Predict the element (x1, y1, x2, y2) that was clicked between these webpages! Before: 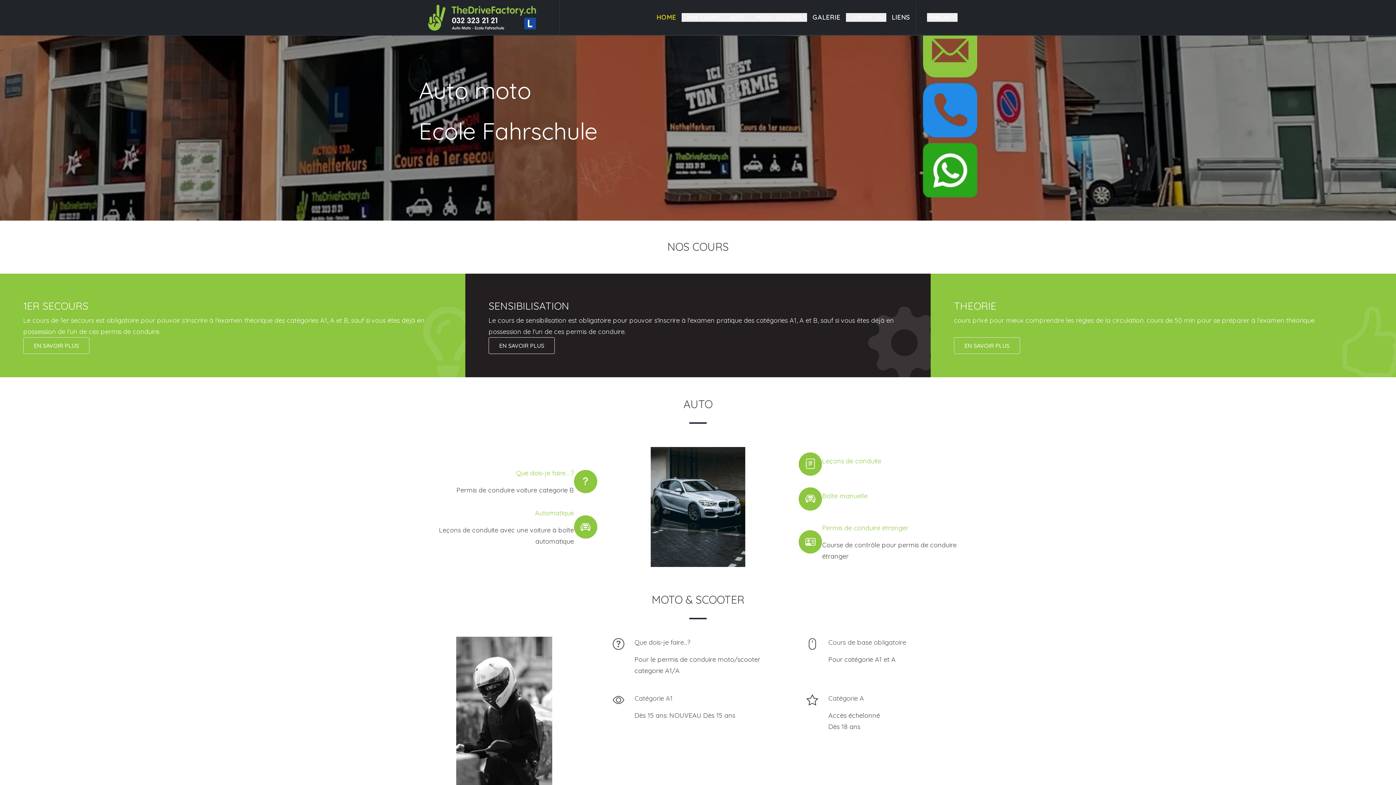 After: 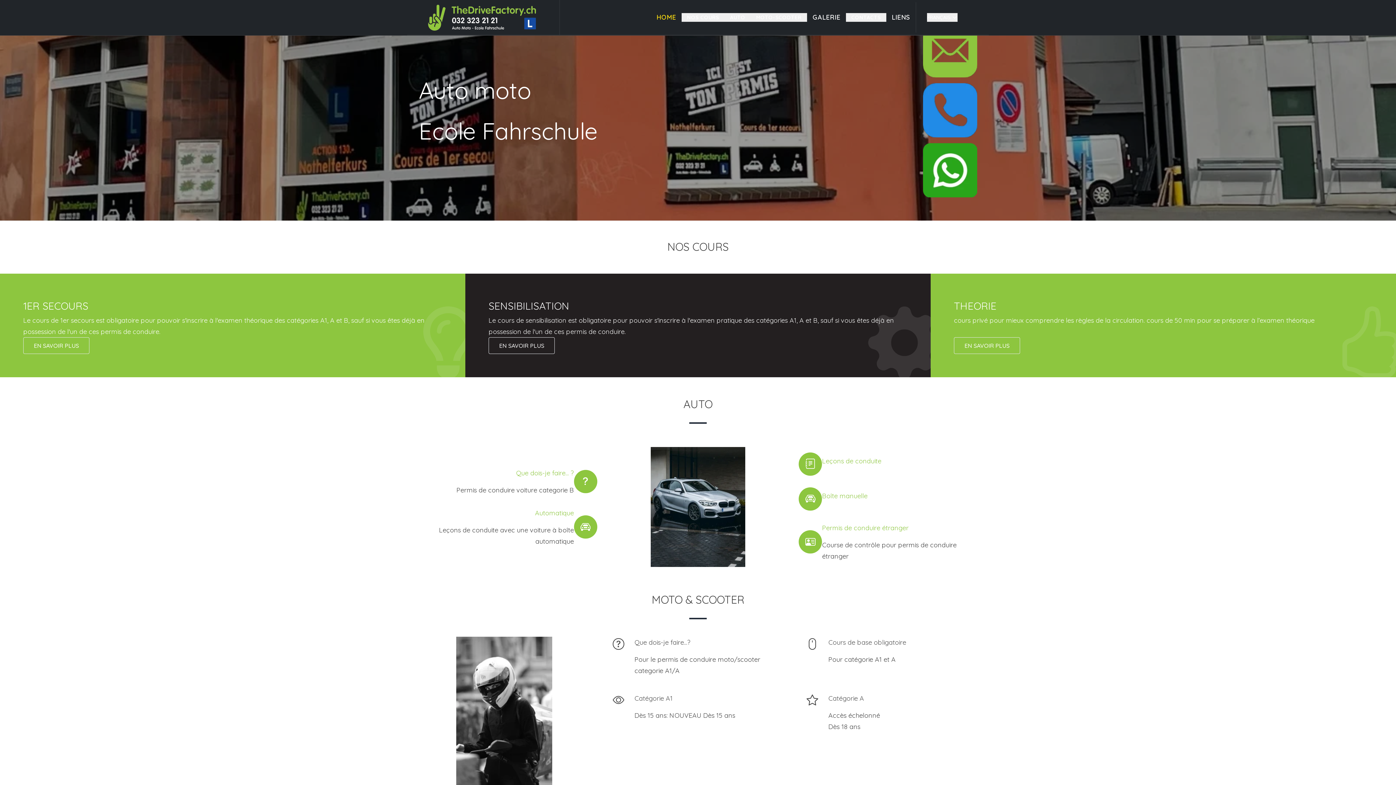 Action: bbox: (923, 83, 977, 137)